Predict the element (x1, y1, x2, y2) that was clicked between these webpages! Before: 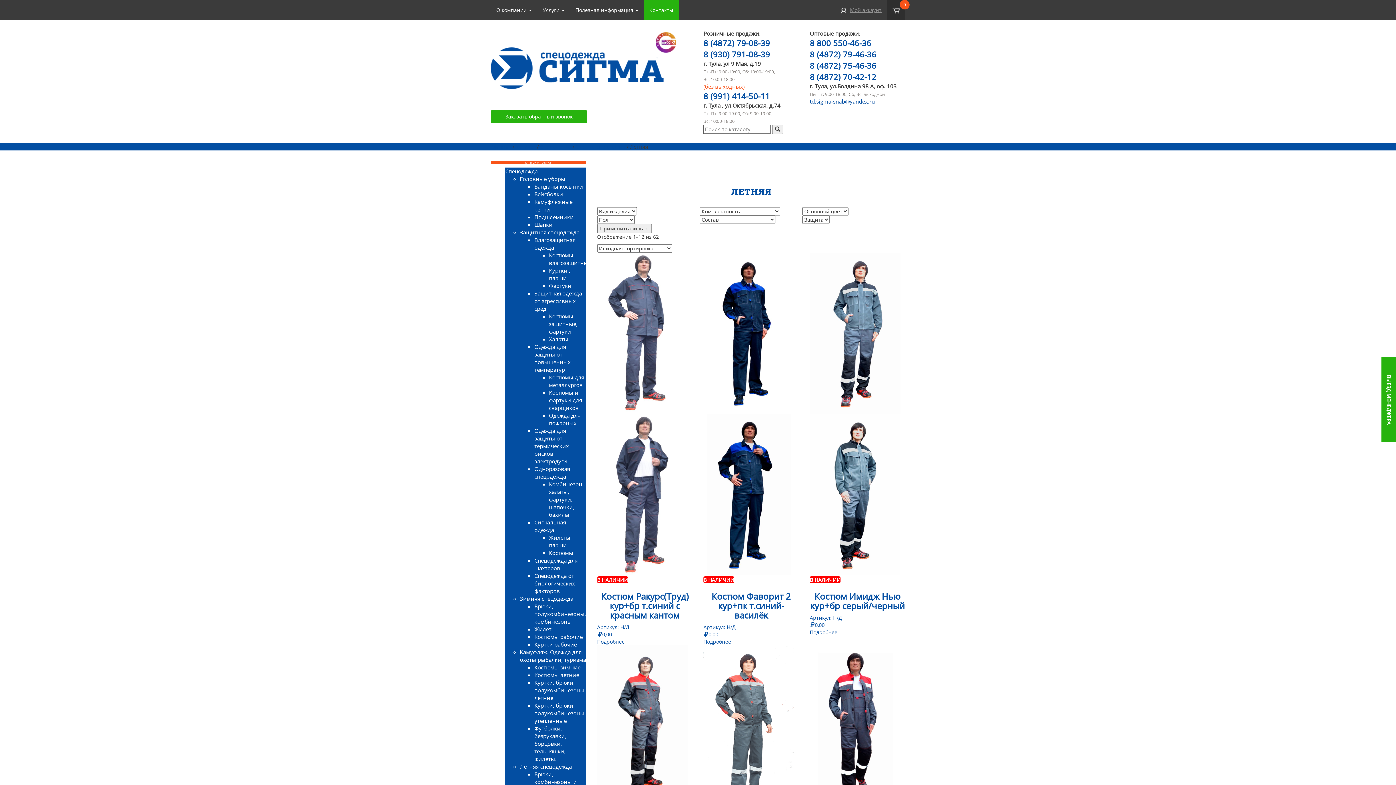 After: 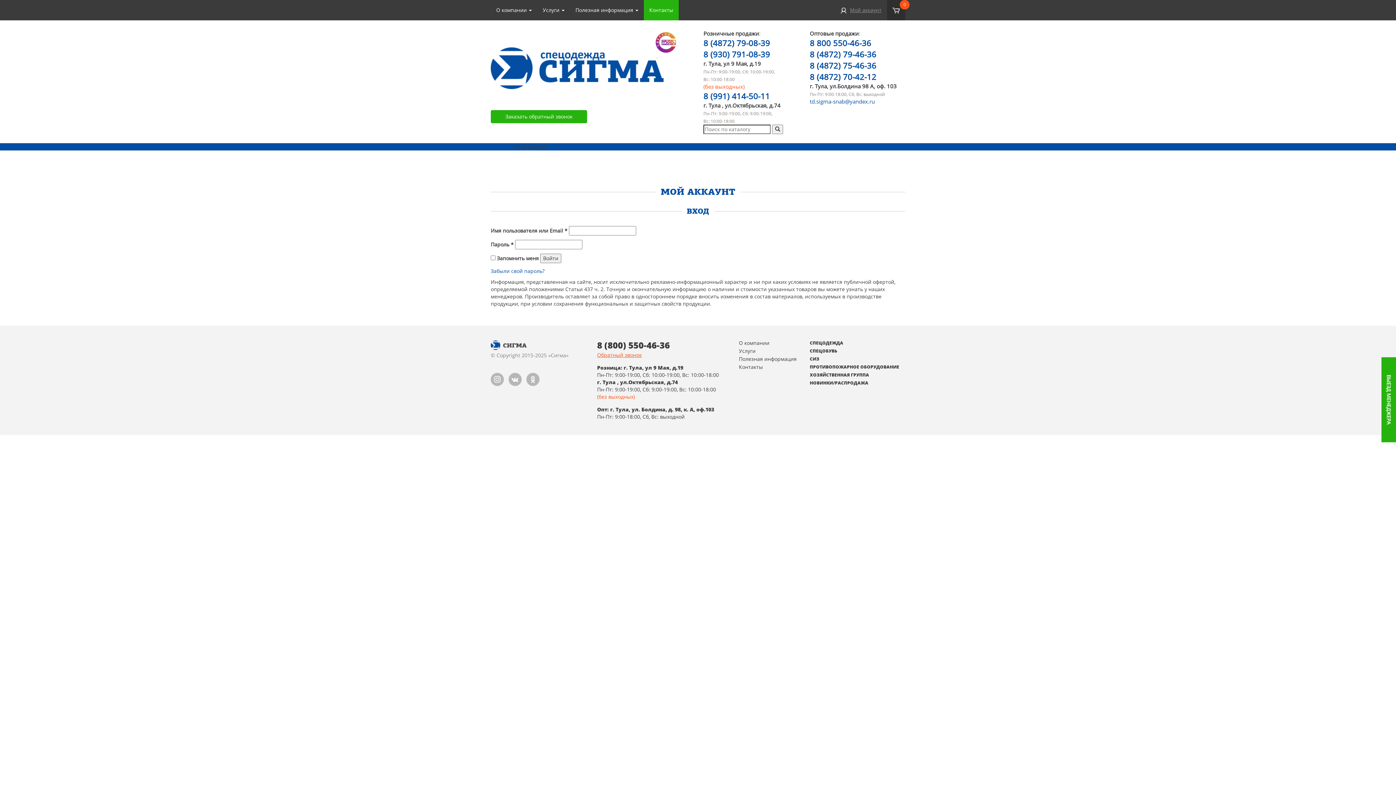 Action: label: Мой аккаунт bbox: (835, 0, 887, 20)